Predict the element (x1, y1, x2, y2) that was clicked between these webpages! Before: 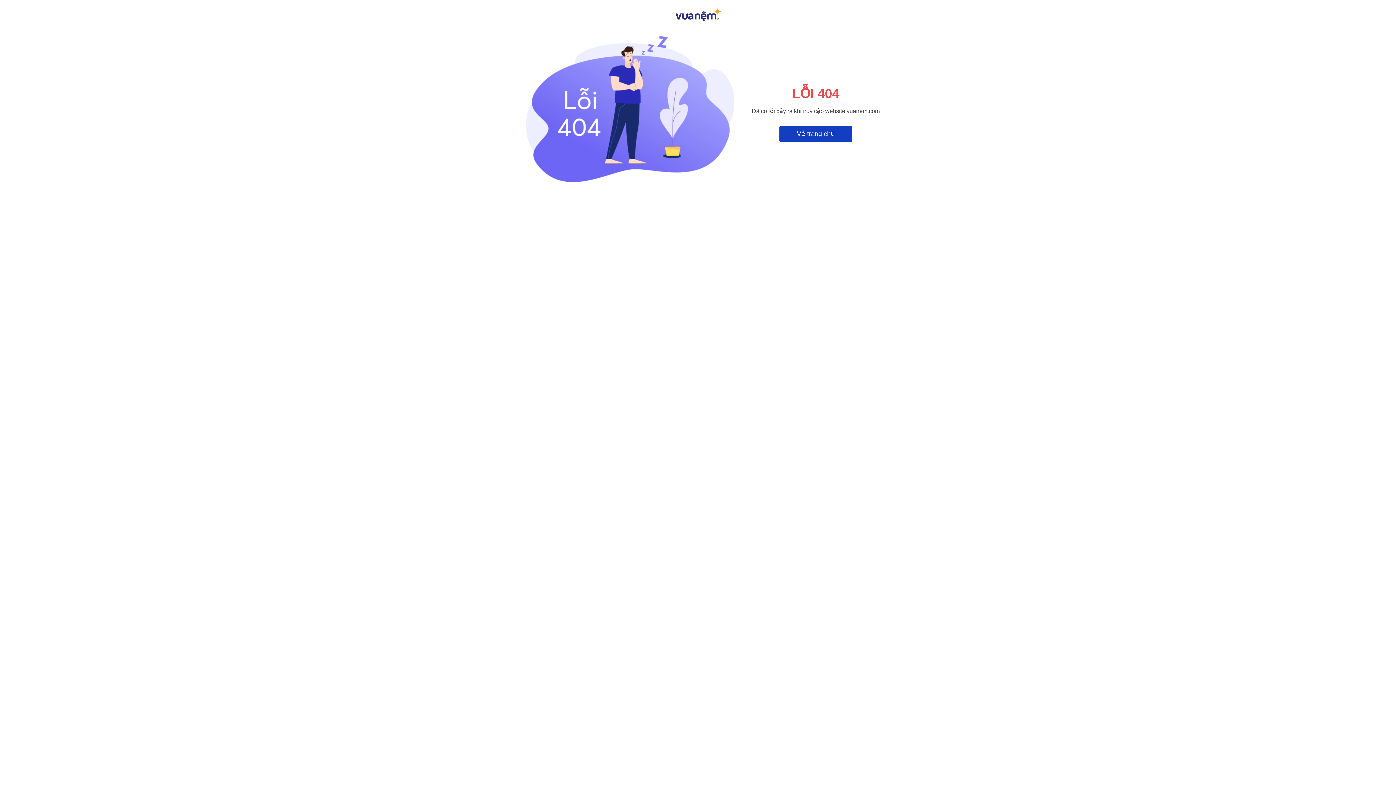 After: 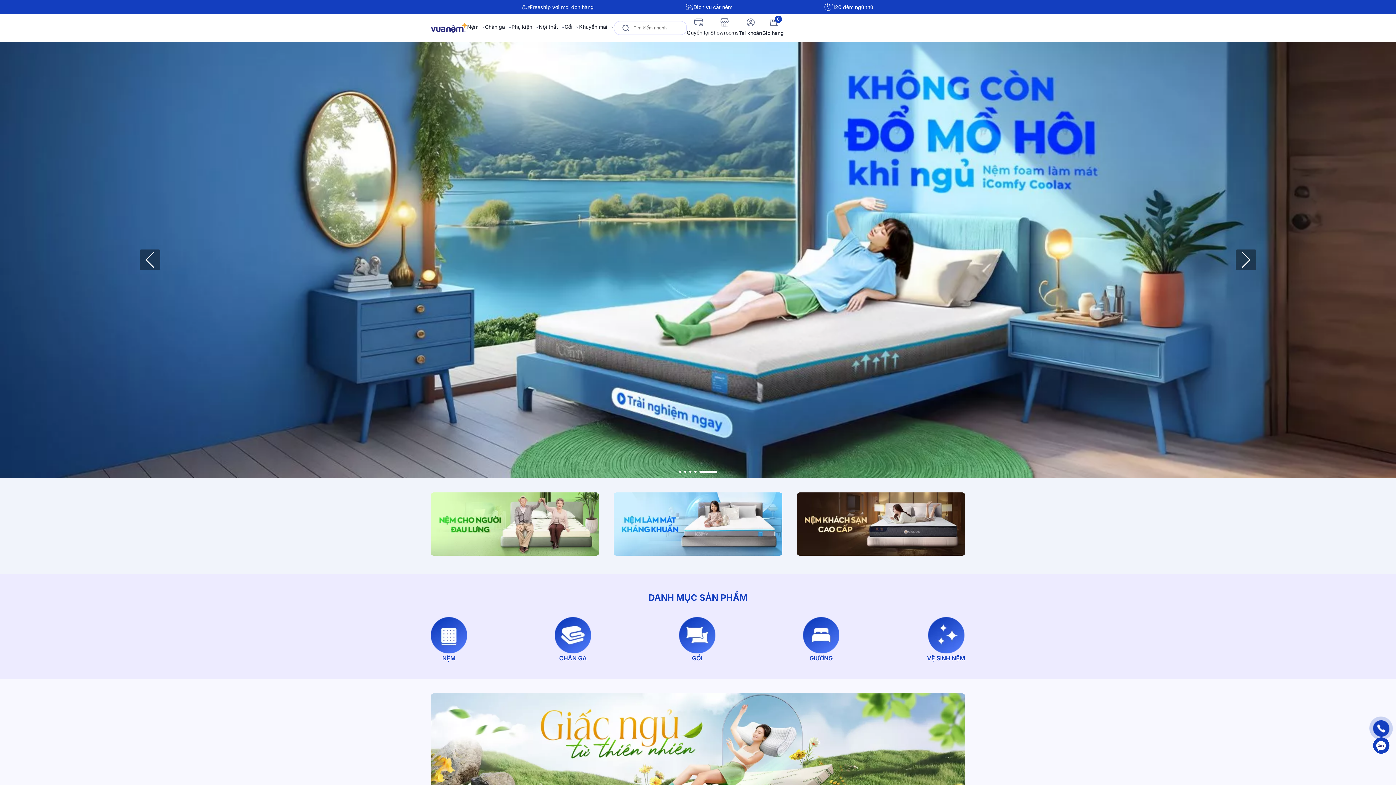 Action: label: Về trang chủ bbox: (779, 125, 852, 142)